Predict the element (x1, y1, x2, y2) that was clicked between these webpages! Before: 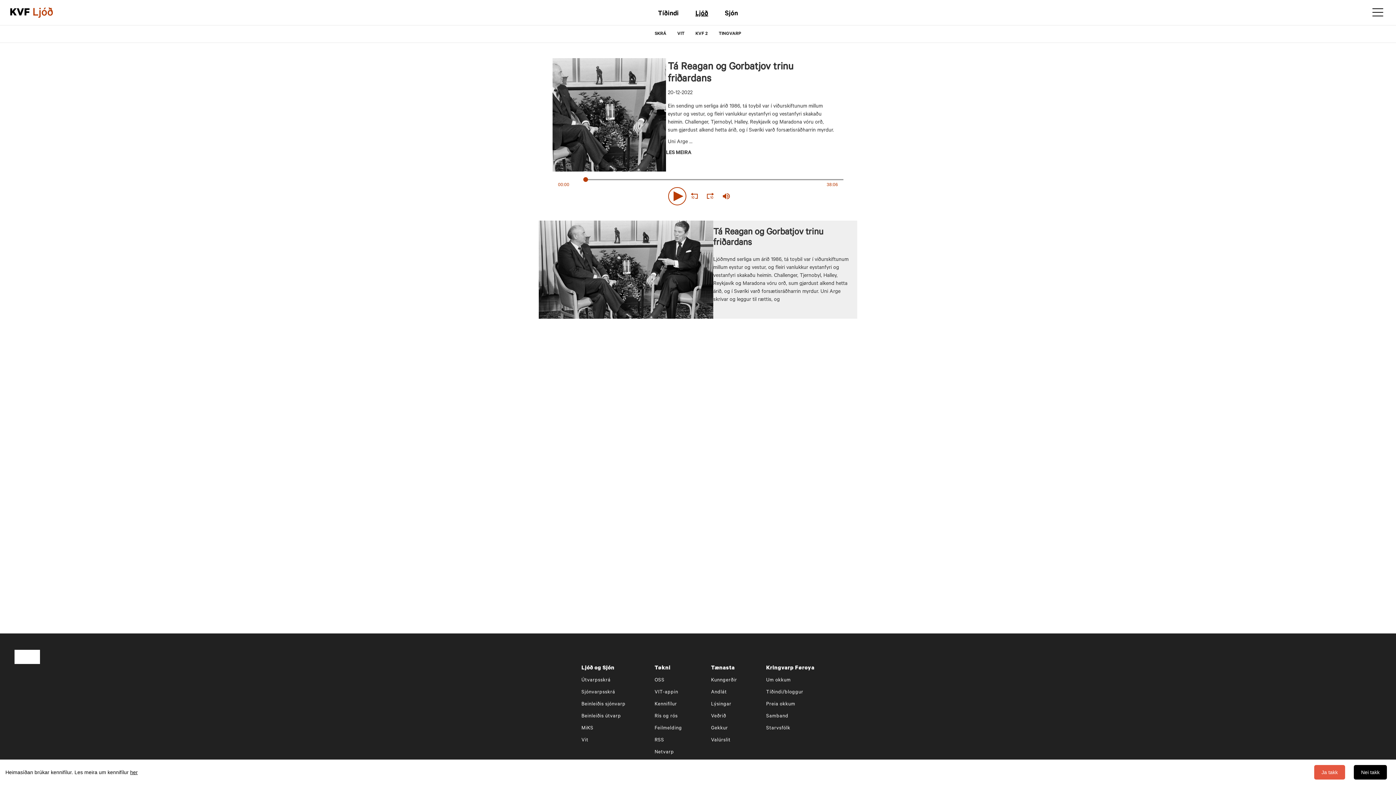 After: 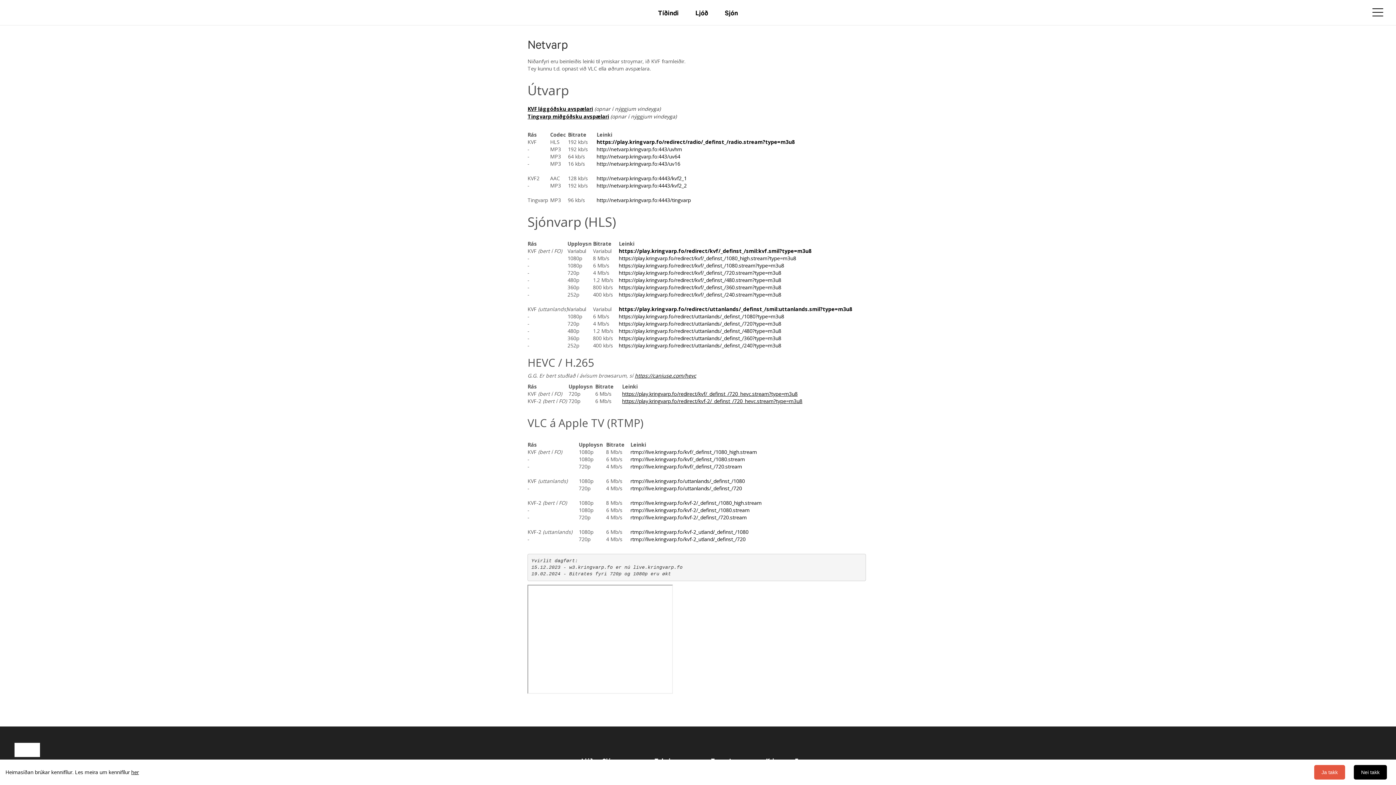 Action: bbox: (654, 750, 674, 755) label: Netvarp